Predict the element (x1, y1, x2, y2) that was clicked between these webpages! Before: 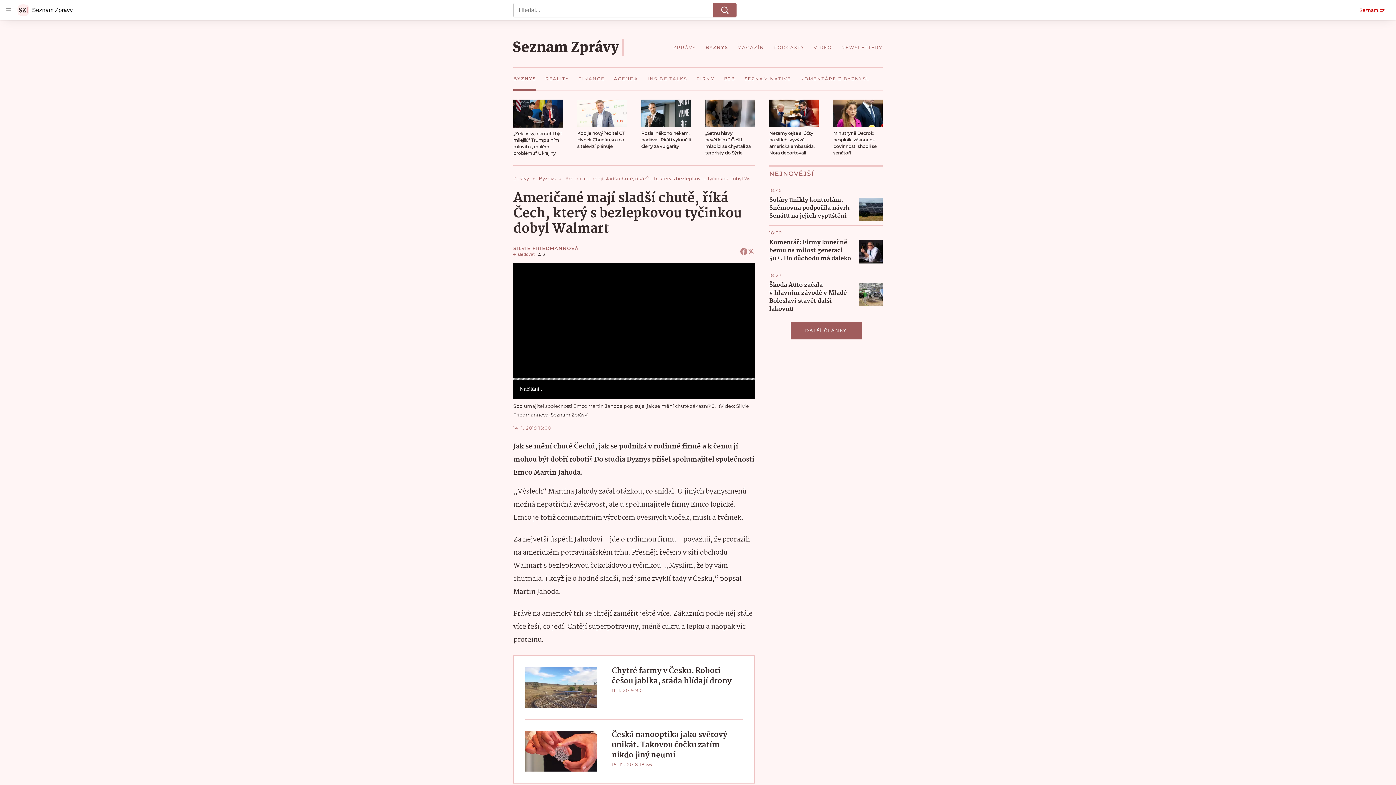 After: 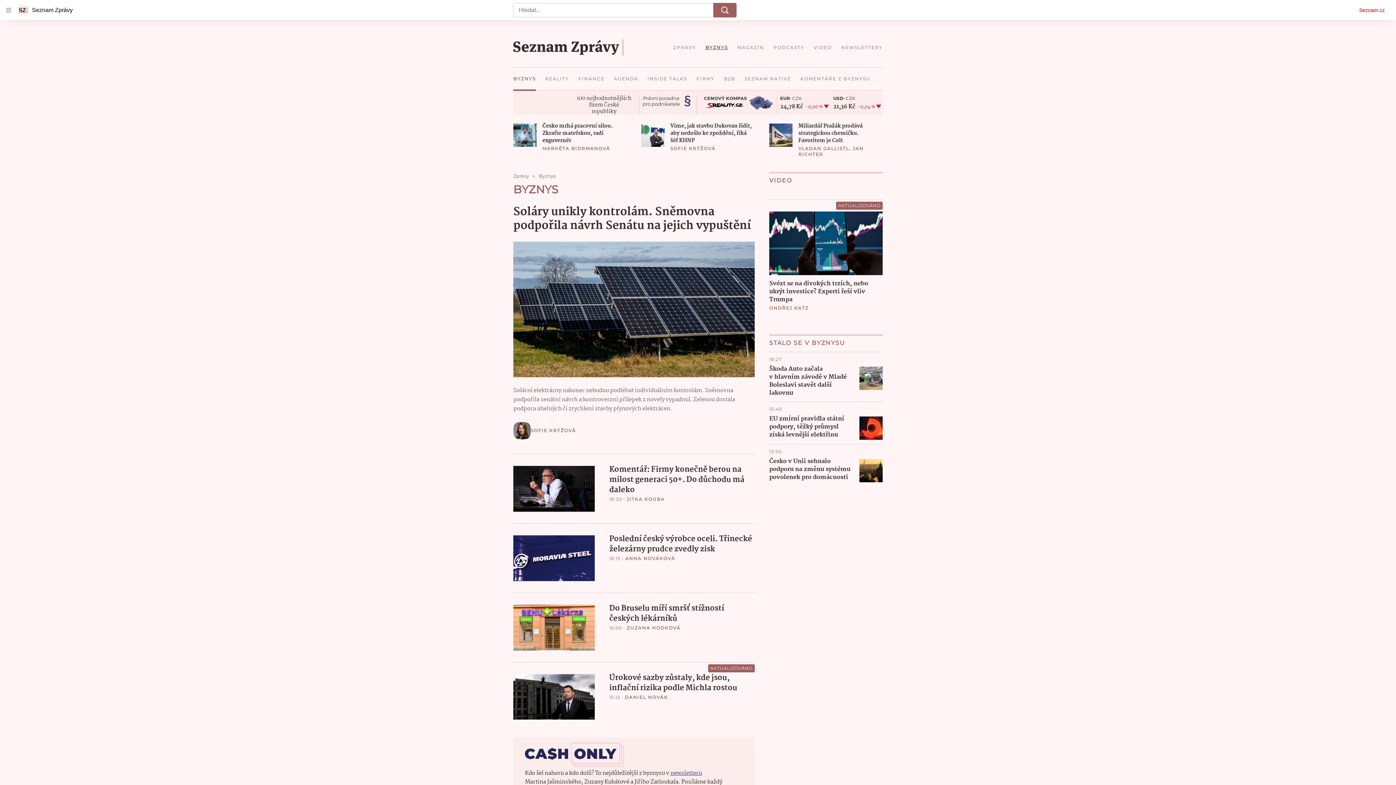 Action: label: BYZNYS bbox: (701, 39, 732, 55)